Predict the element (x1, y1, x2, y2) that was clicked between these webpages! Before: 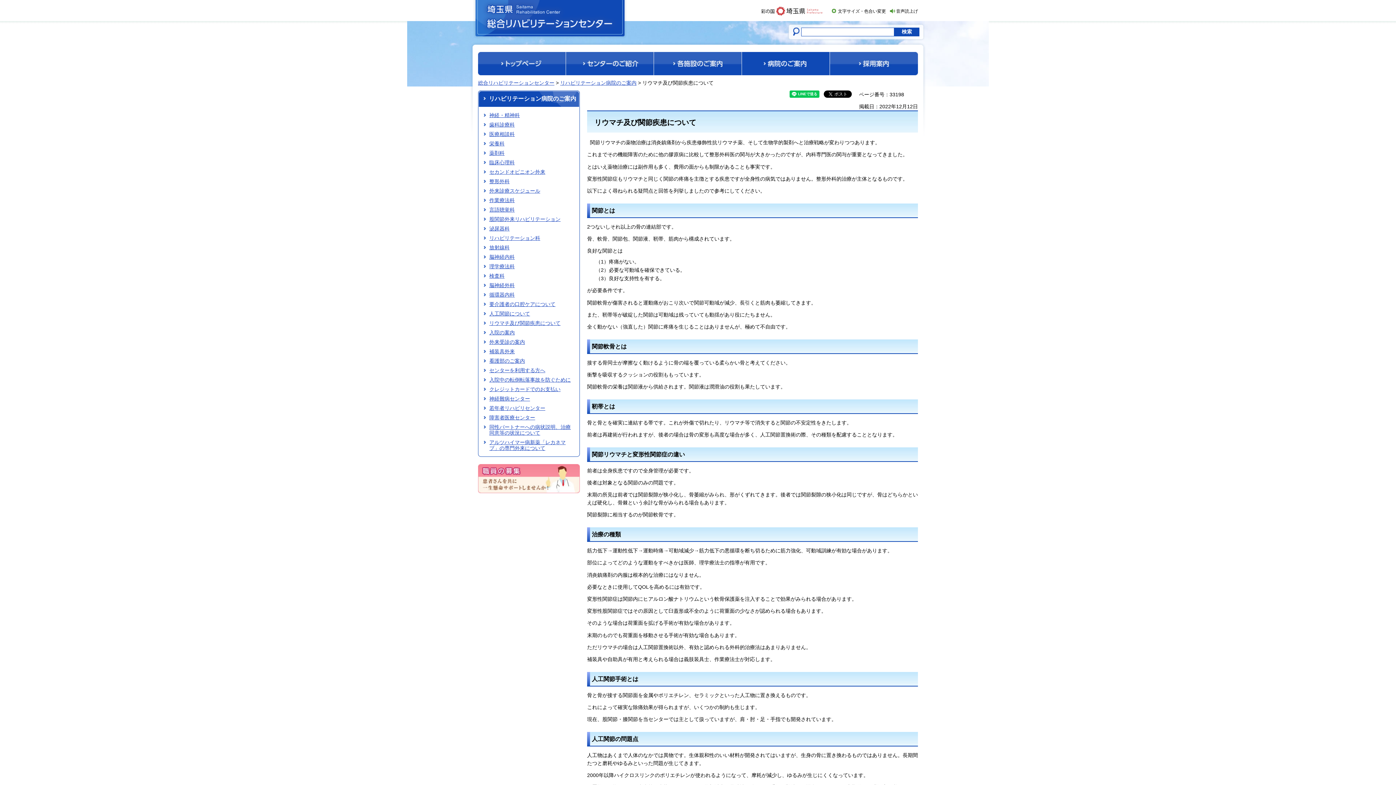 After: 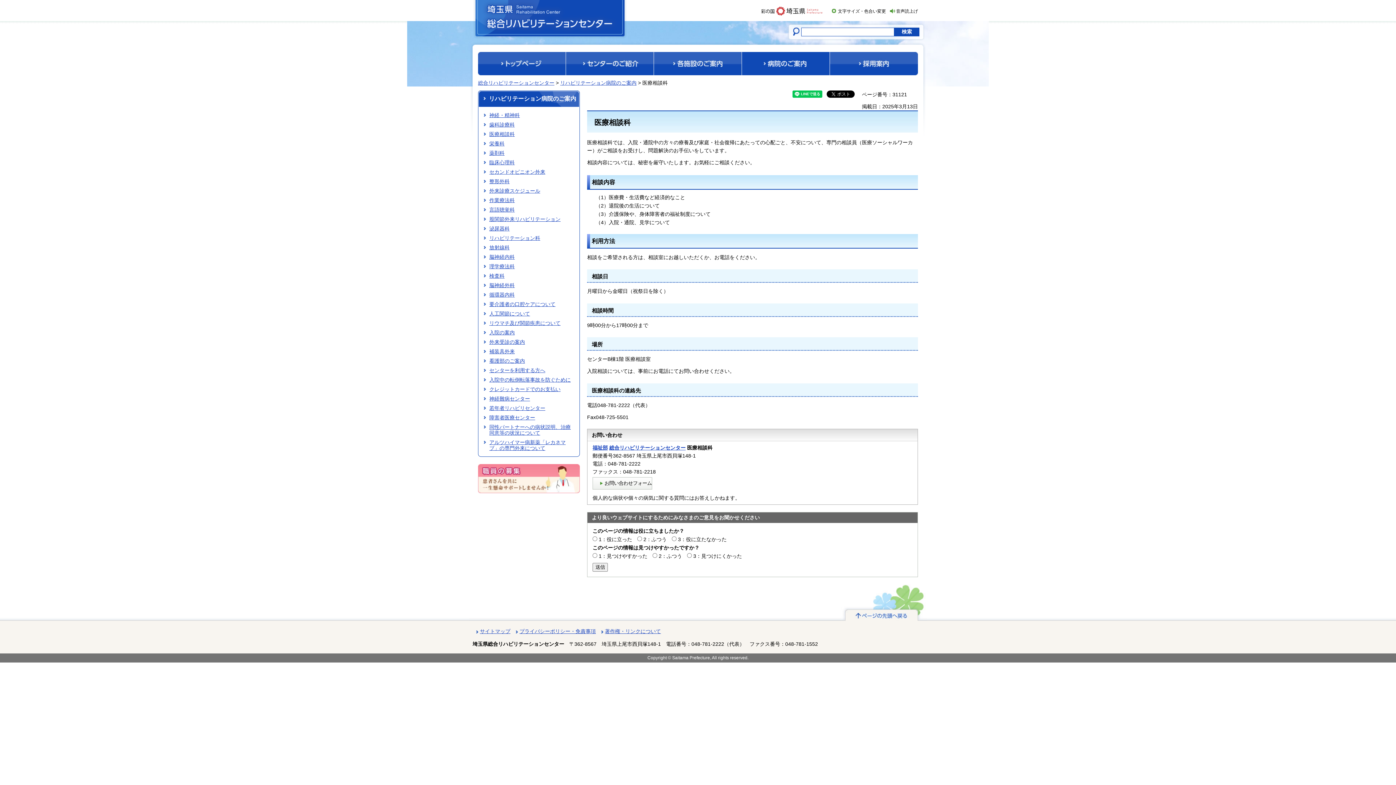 Action: bbox: (489, 131, 514, 137) label: 医療相談科